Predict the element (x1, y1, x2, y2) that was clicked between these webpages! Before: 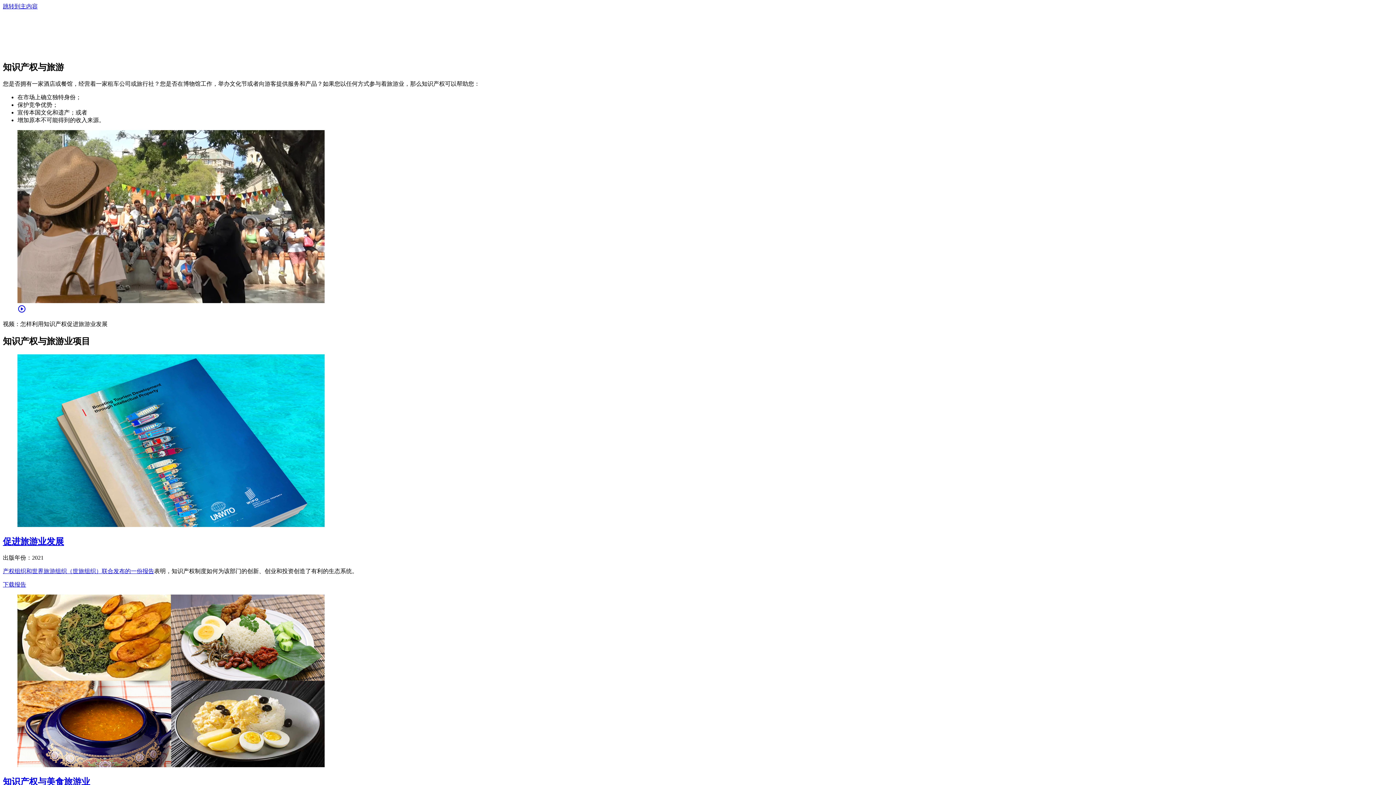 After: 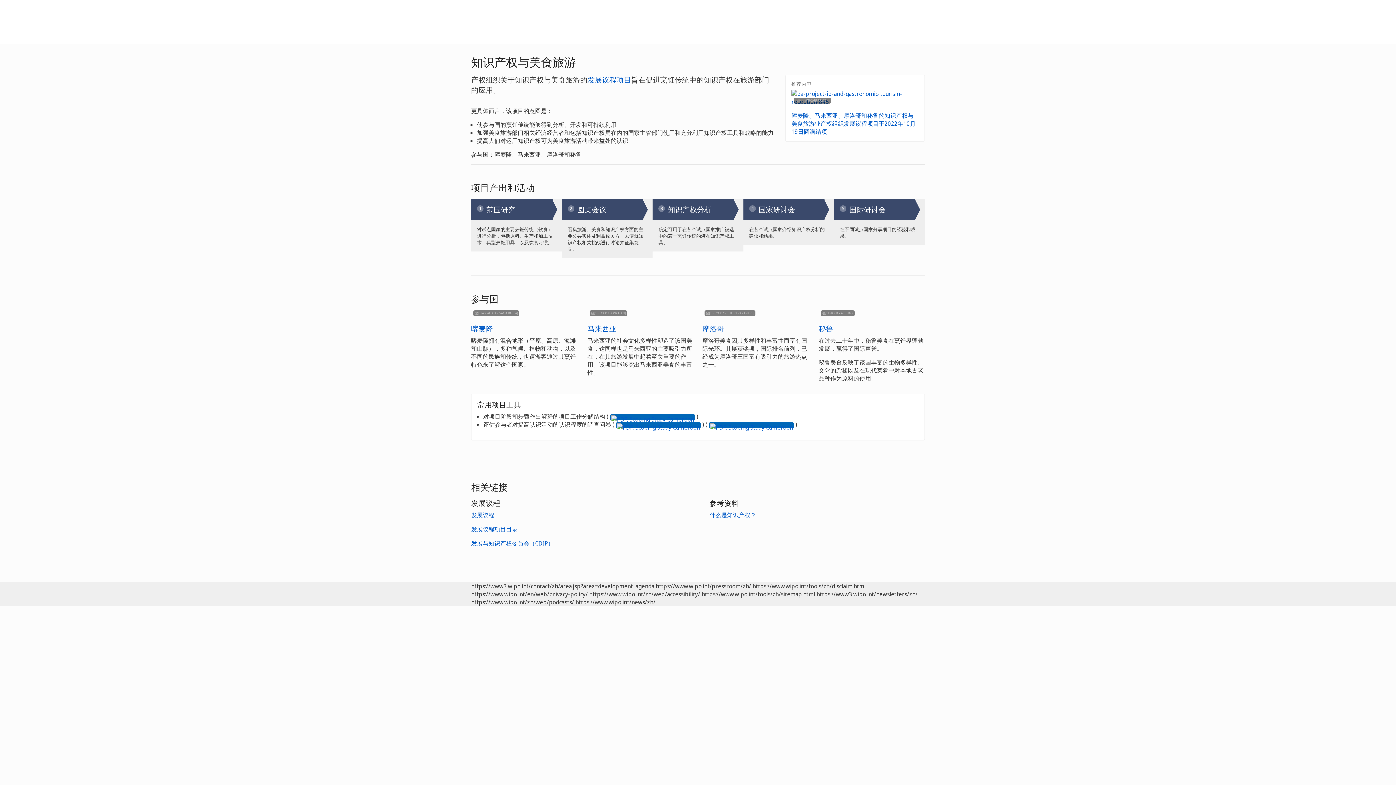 Action: bbox: (2, 777, 90, 787) label: 知识产权与美食旅游业